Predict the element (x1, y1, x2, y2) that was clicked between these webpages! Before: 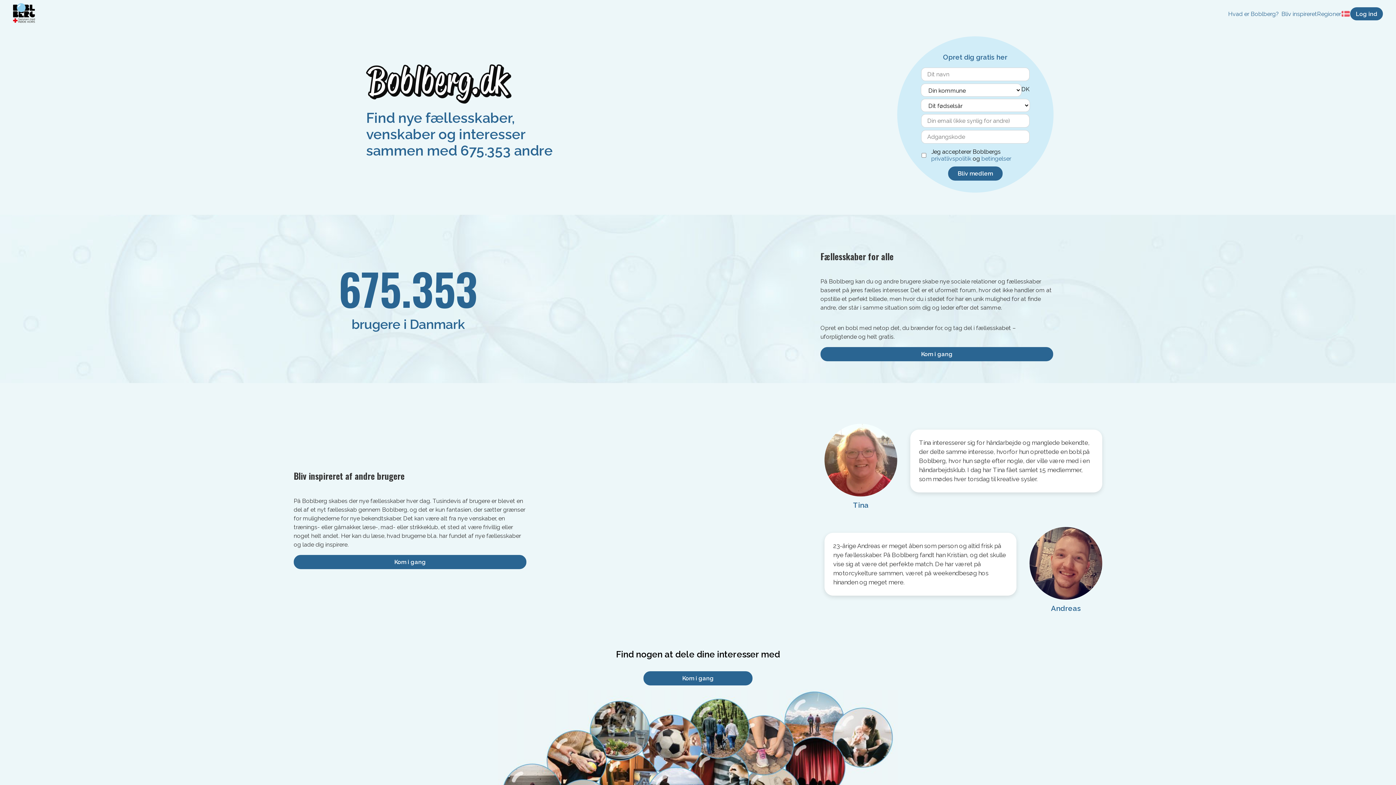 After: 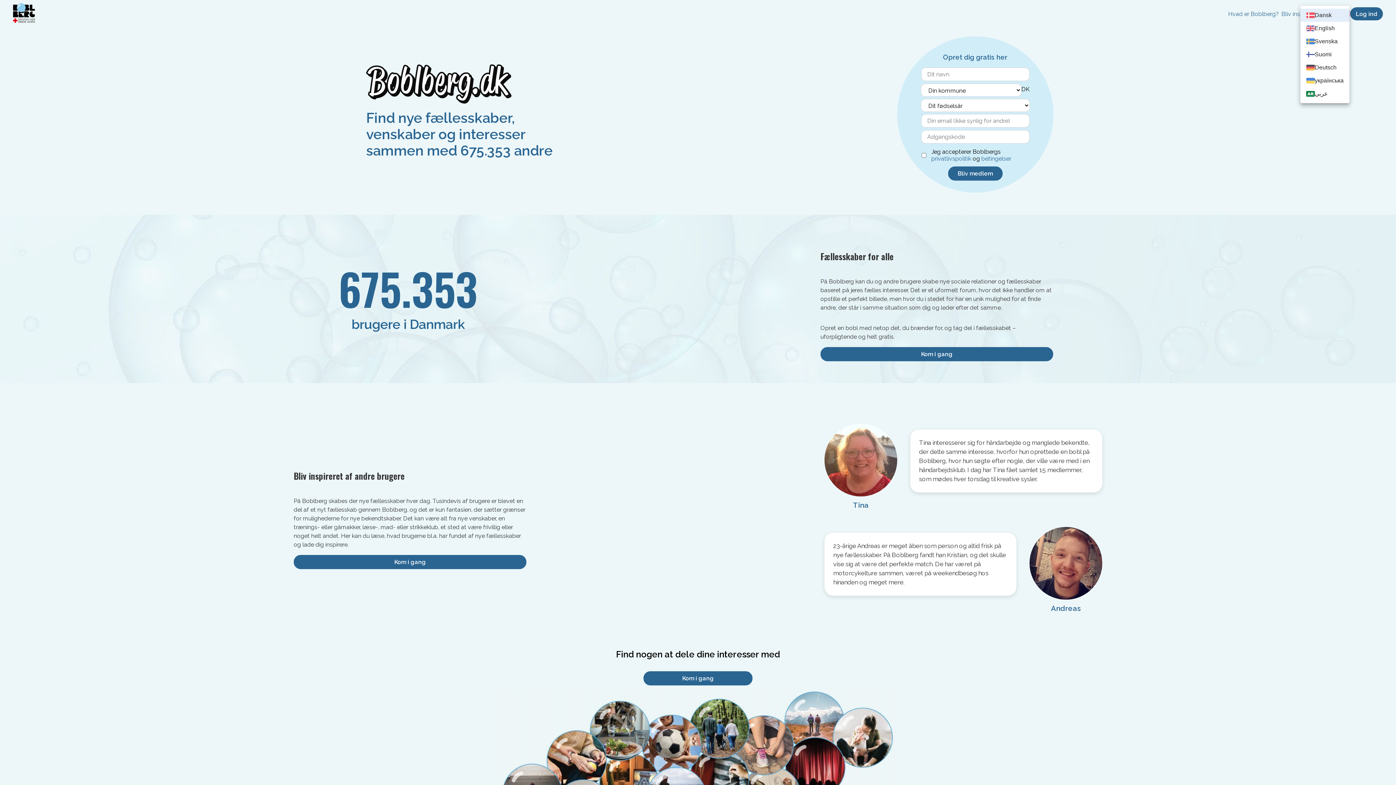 Action: bbox: (1341, 10, 1350, 16) label: [missing "da.settings" translation]